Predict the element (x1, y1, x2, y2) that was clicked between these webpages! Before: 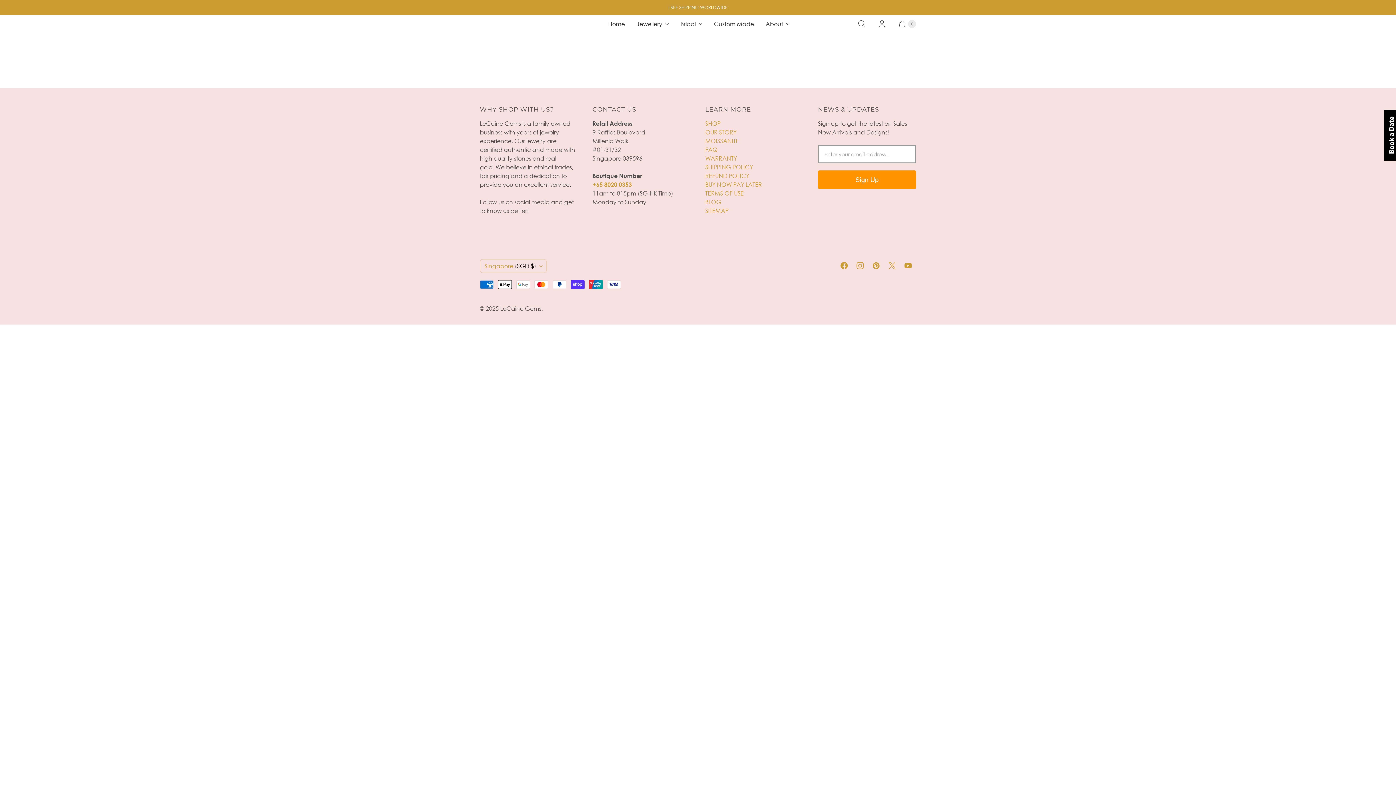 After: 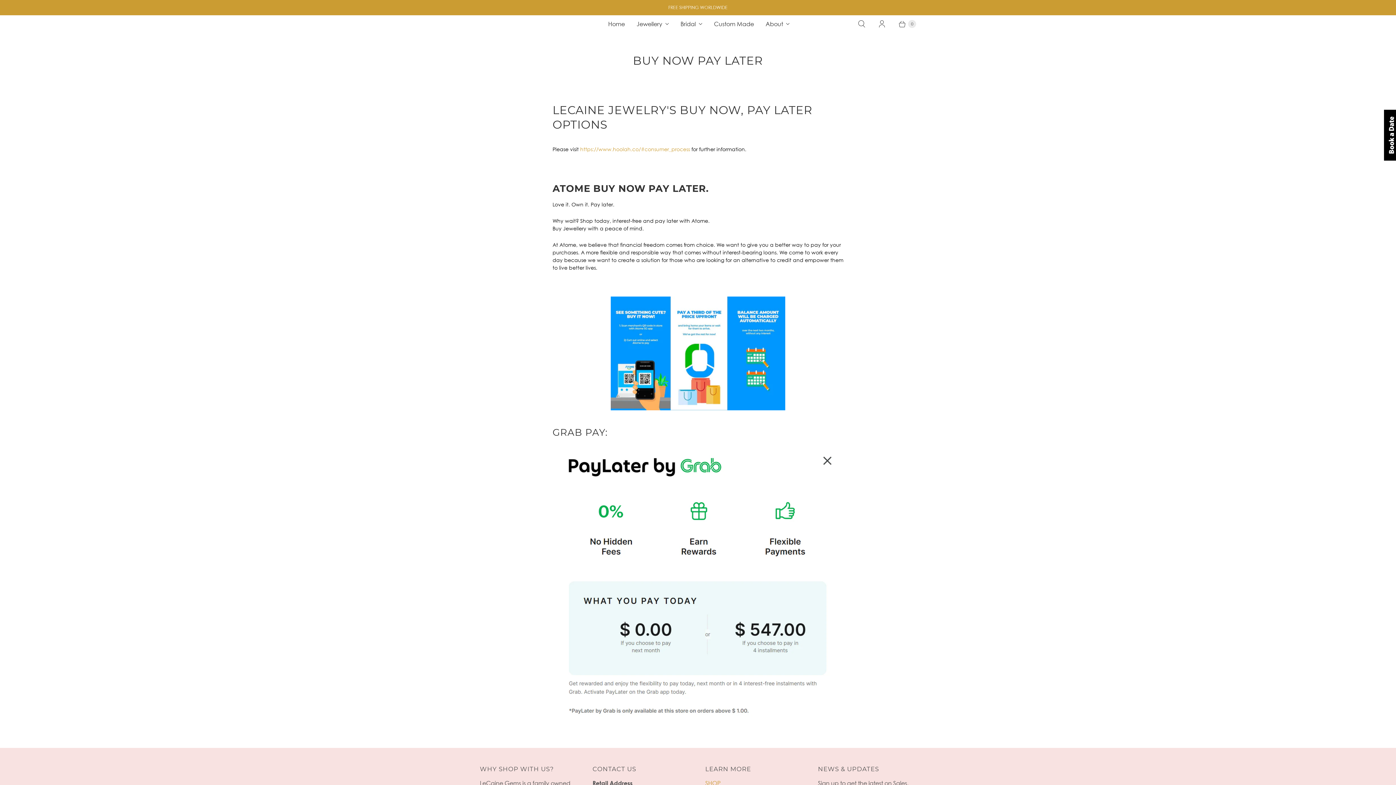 Action: bbox: (705, 181, 762, 188) label: BUY NOW PAY LATER
